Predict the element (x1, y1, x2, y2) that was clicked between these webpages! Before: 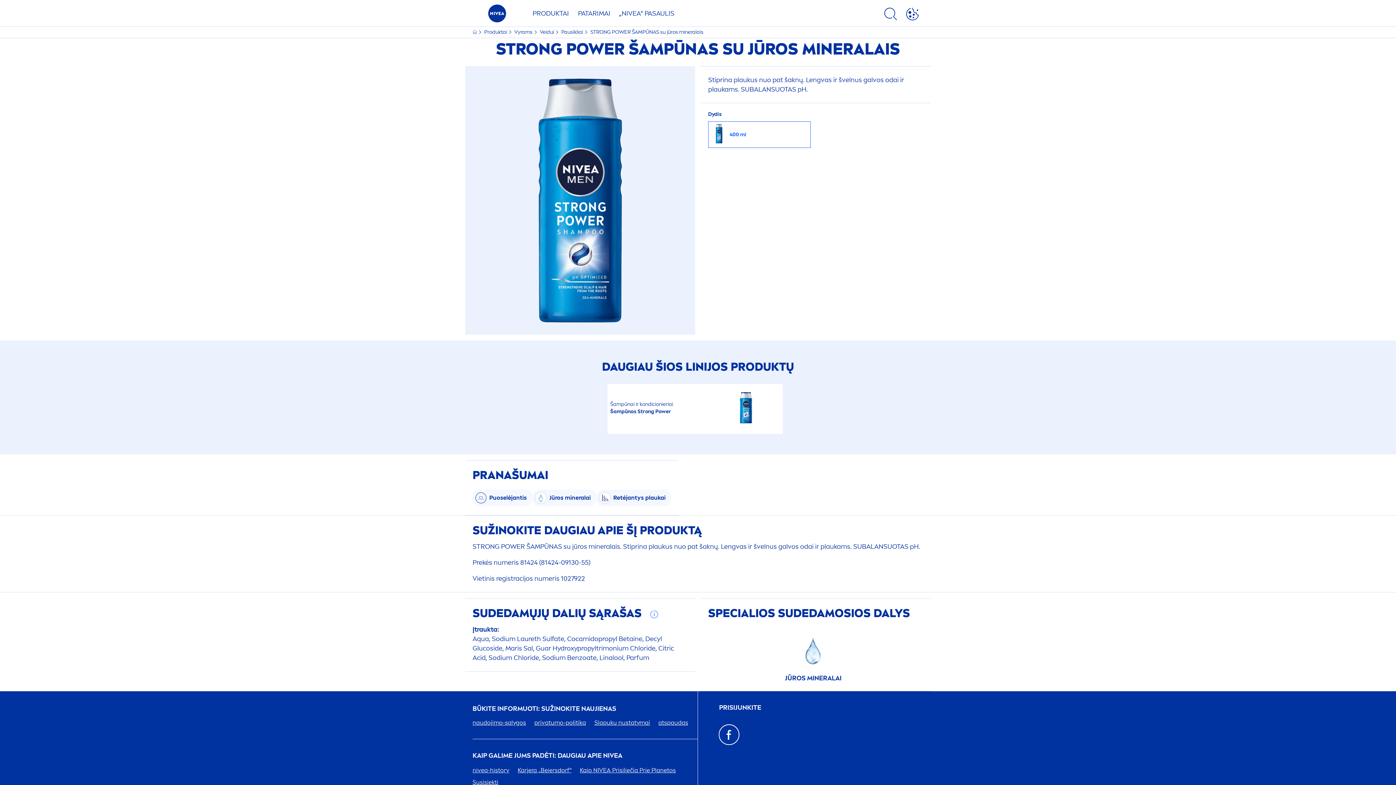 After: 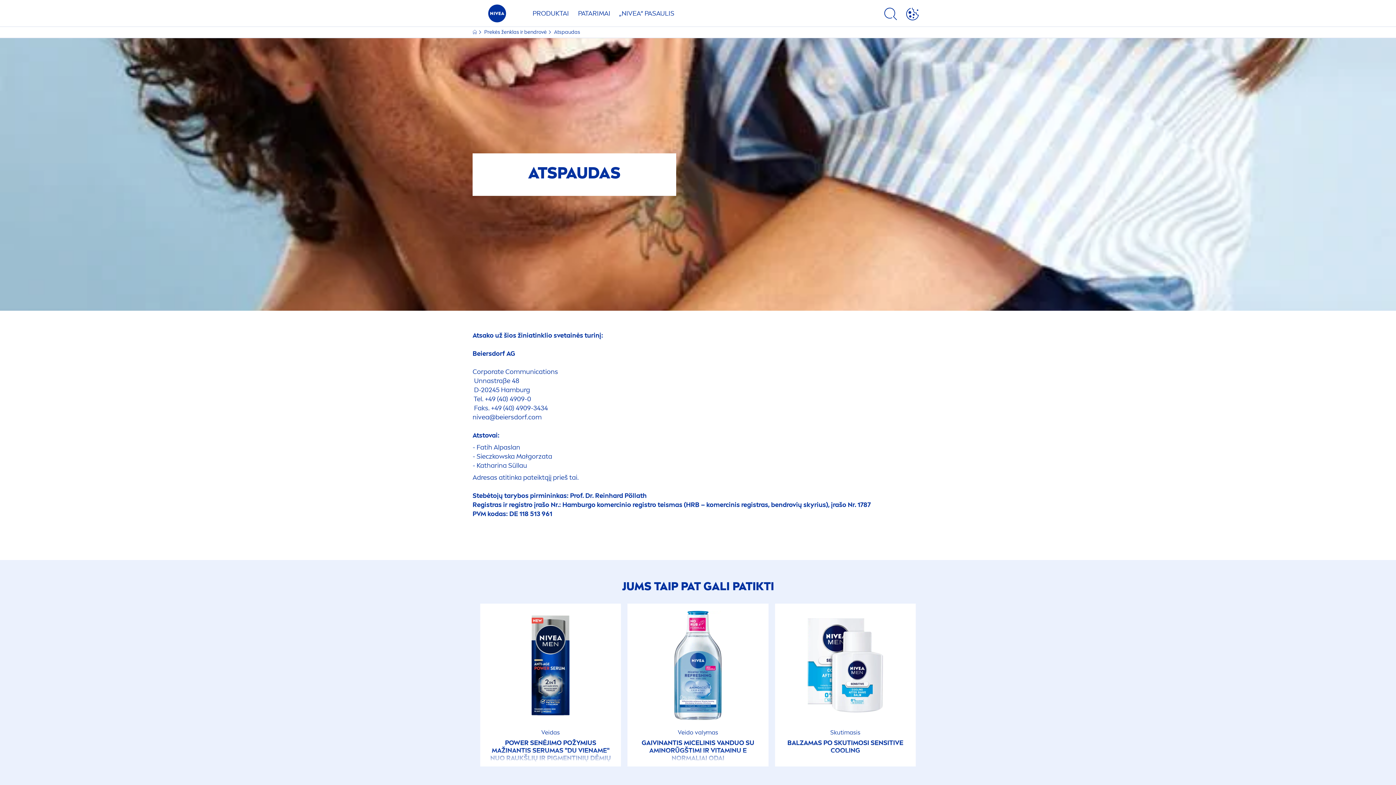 Action: label: atspaudas bbox: (654, 719, 692, 730)